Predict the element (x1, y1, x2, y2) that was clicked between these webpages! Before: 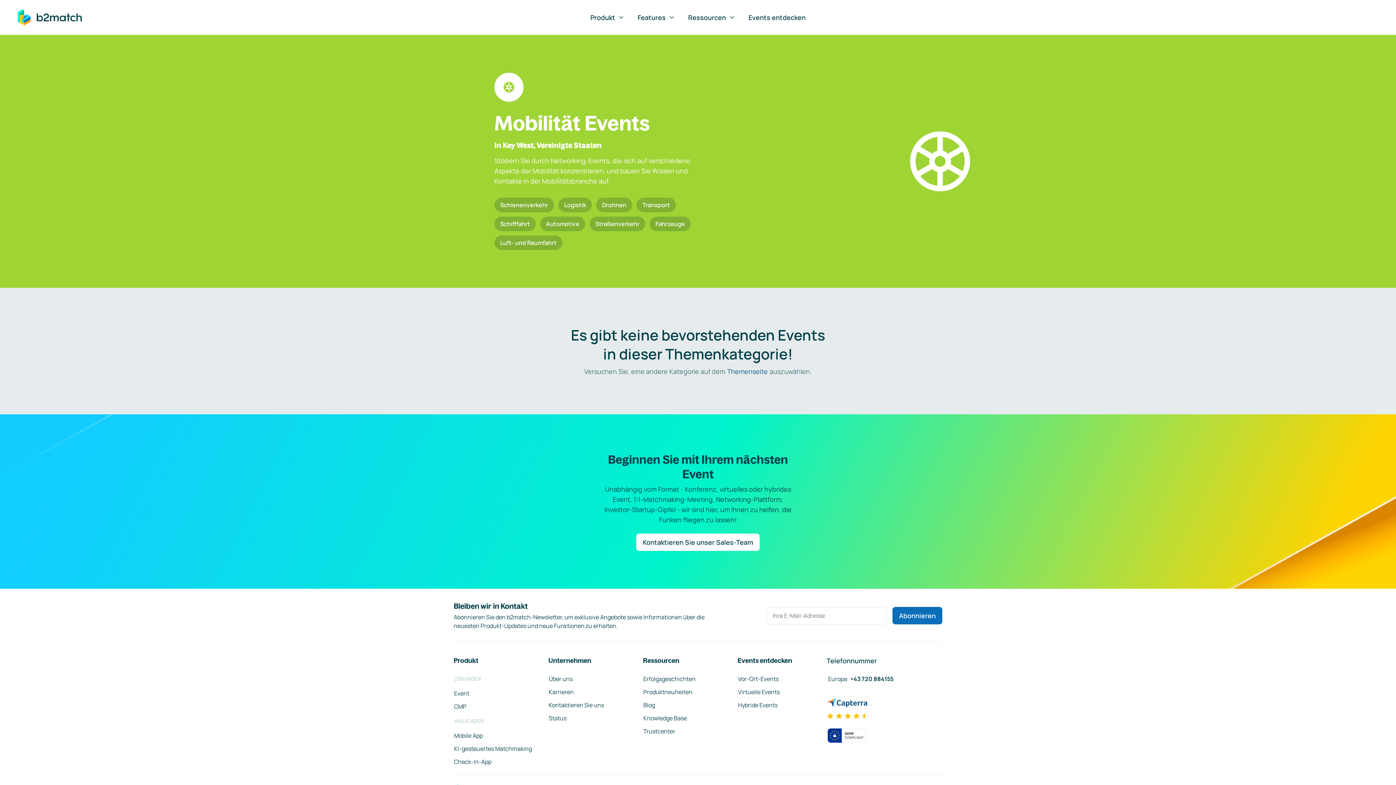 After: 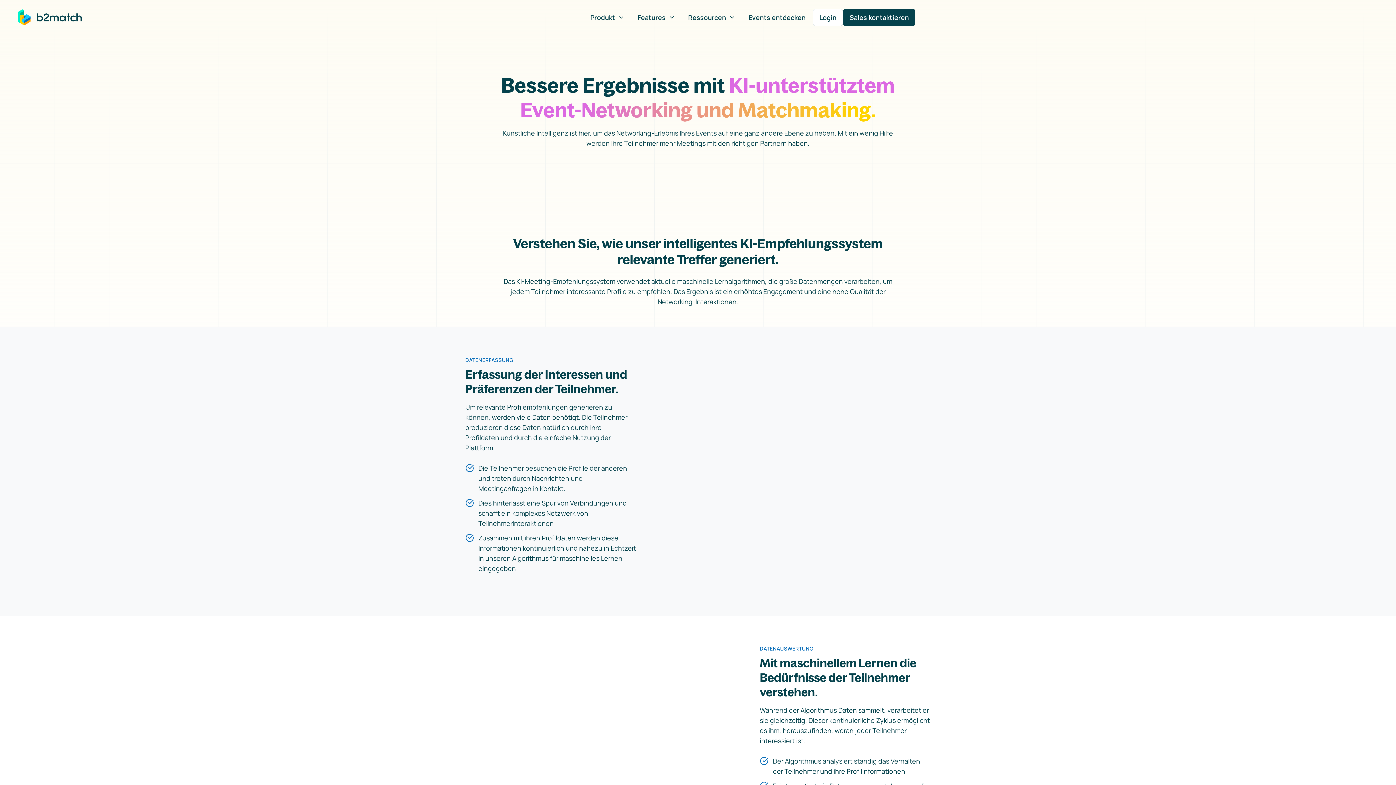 Action: label: KI-gesteuertes Matchmaking bbox: (453, 744, 532, 753)